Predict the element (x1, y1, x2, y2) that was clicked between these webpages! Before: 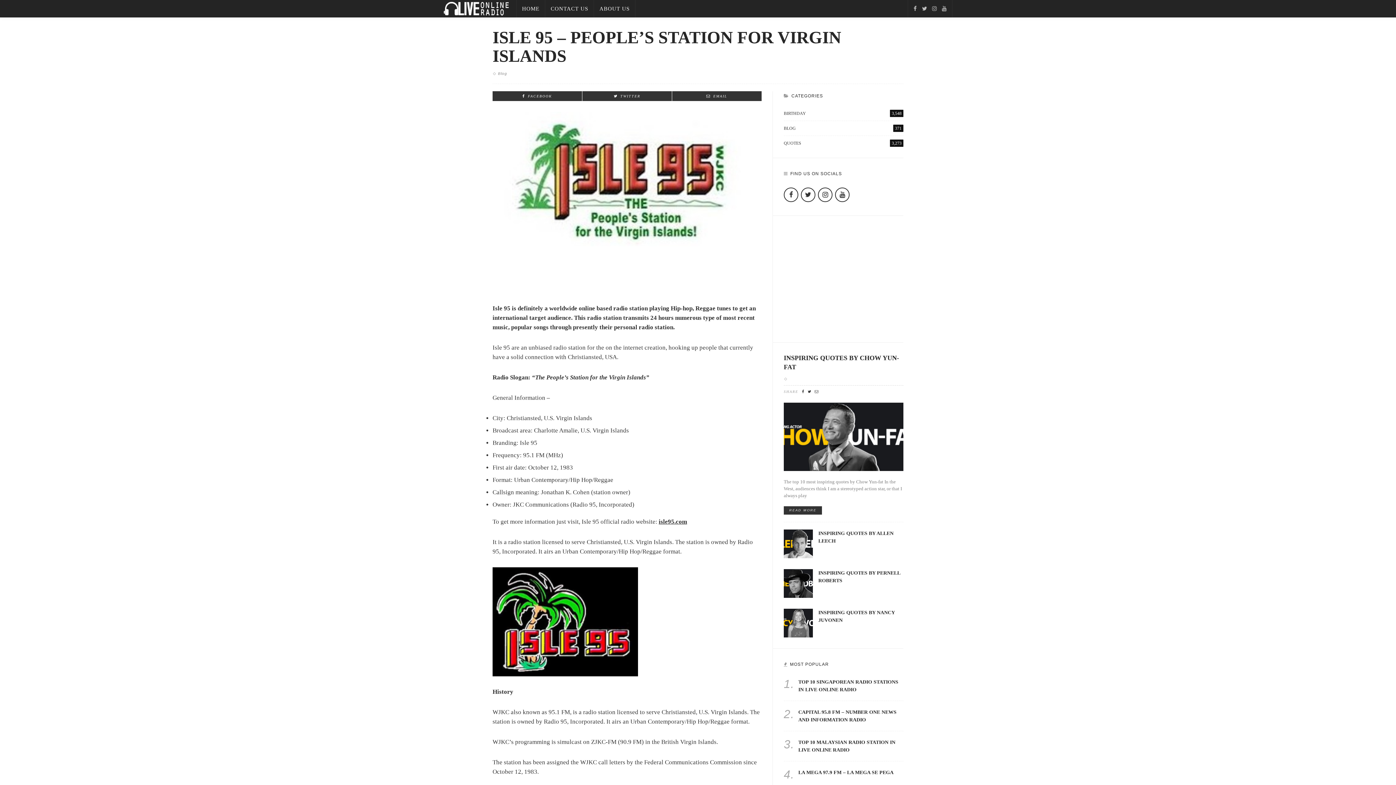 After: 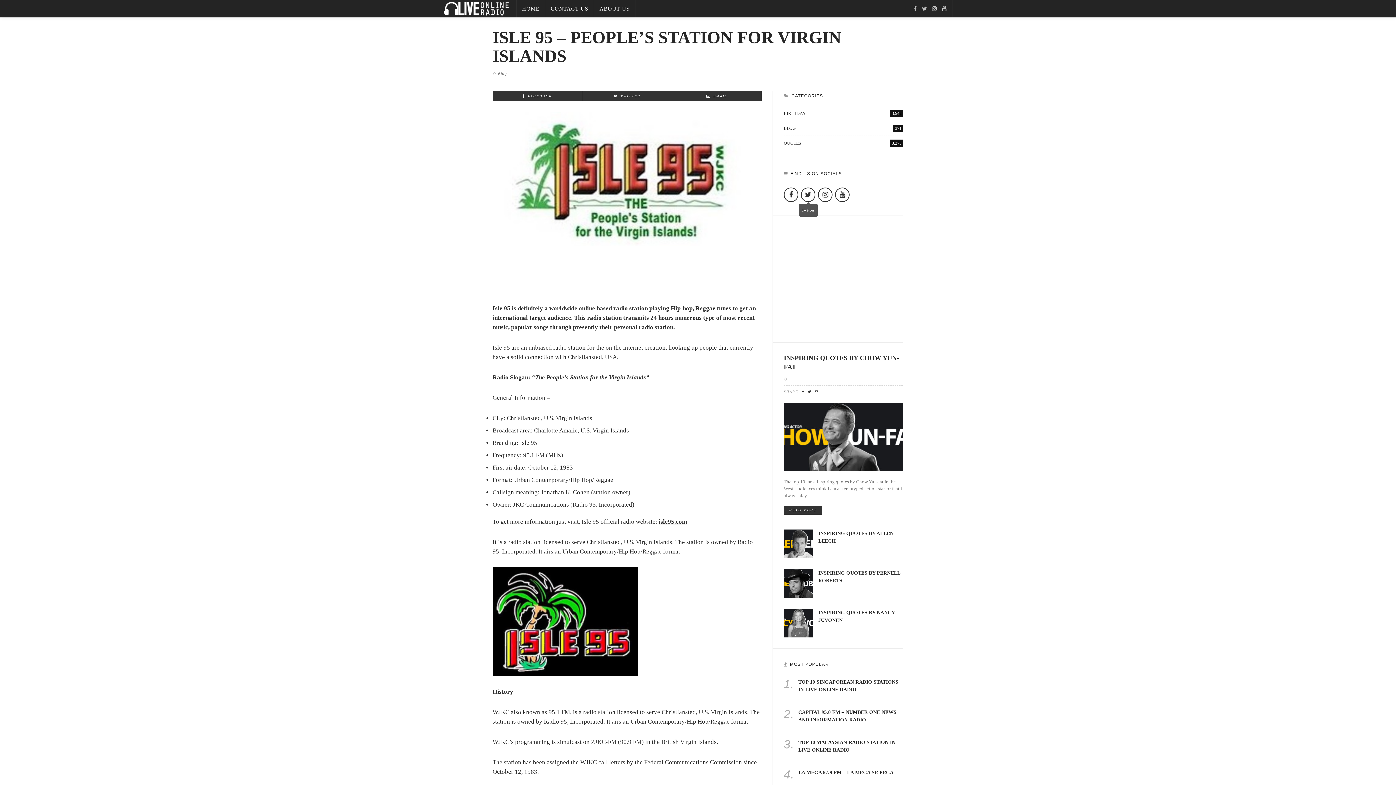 Action: bbox: (801, 187, 815, 202)